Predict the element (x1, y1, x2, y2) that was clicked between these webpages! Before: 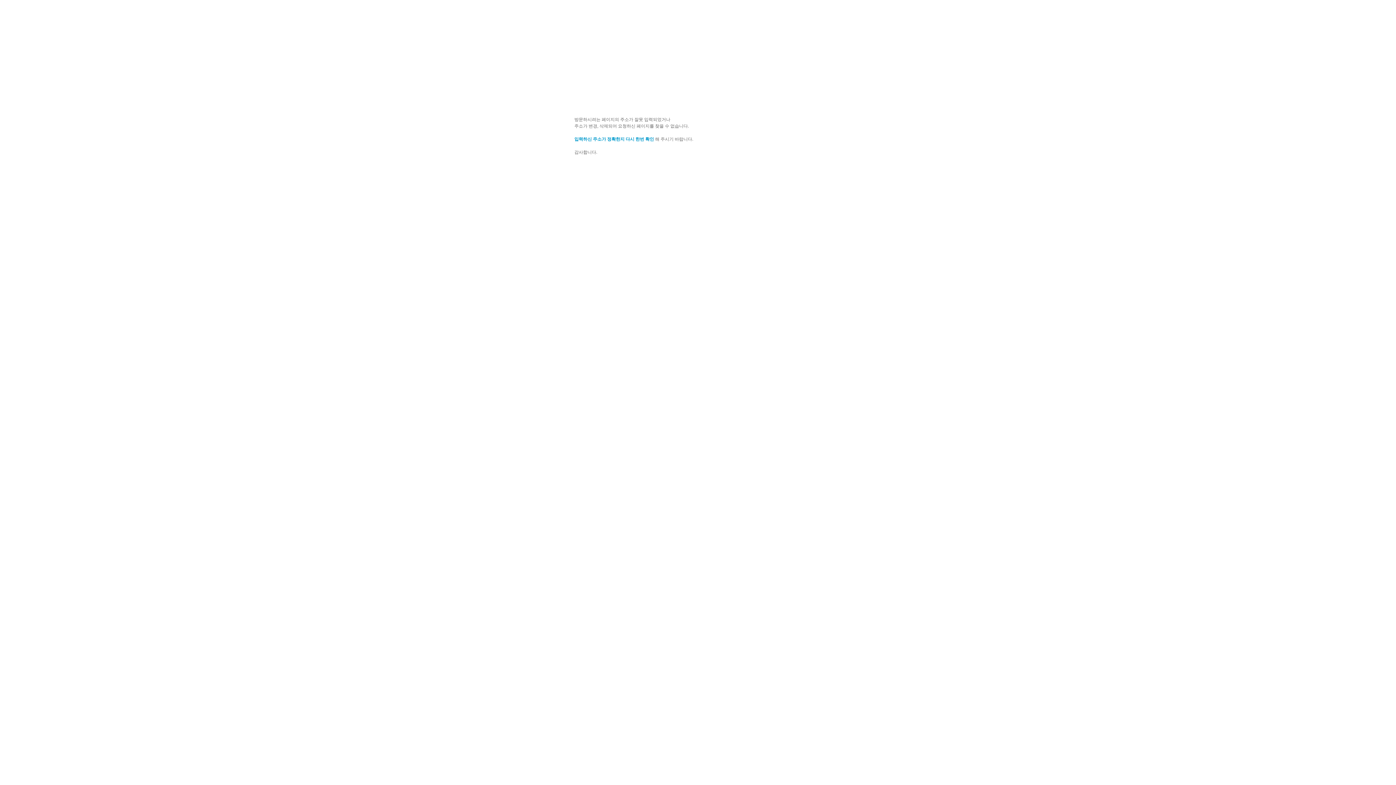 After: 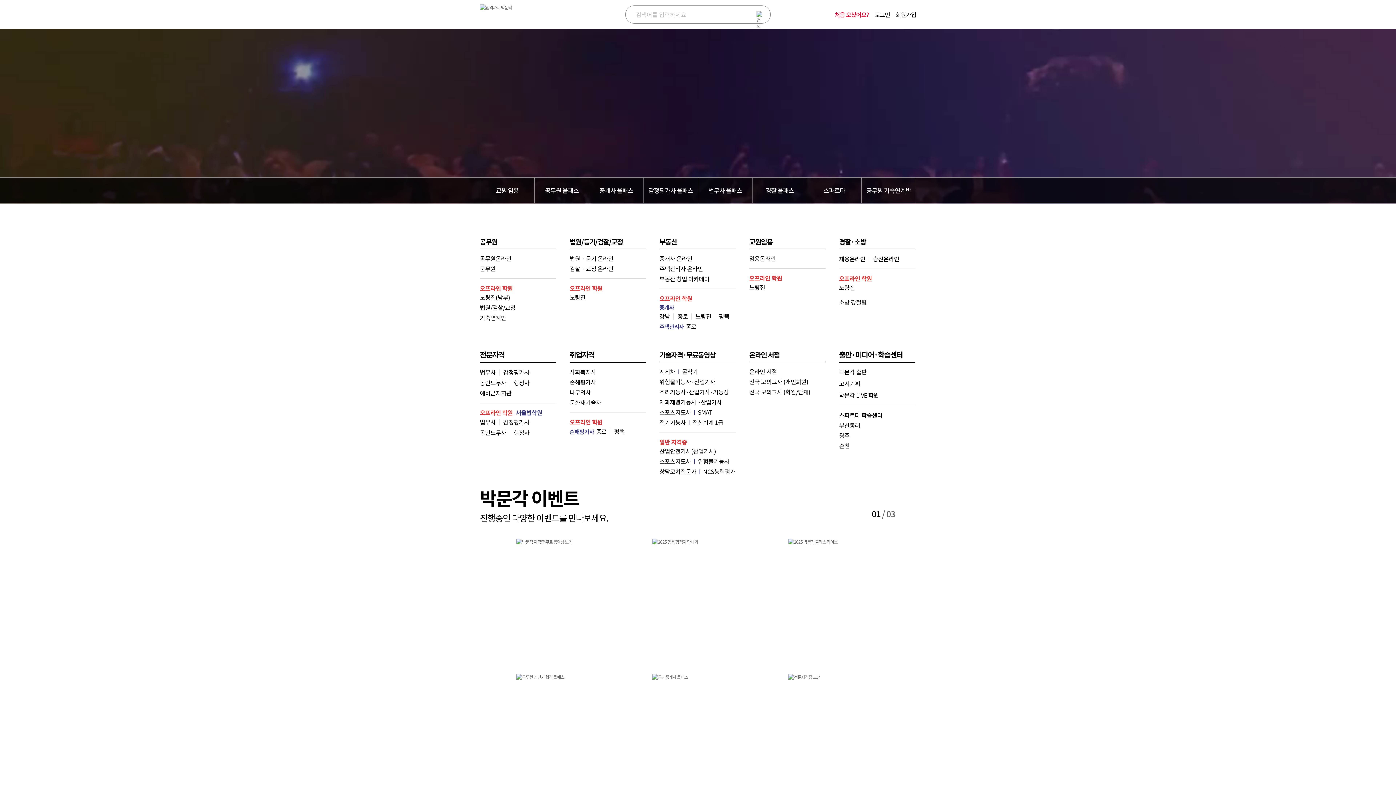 Action: label: 홈 으로 bbox: (574, 161, 595, 172)